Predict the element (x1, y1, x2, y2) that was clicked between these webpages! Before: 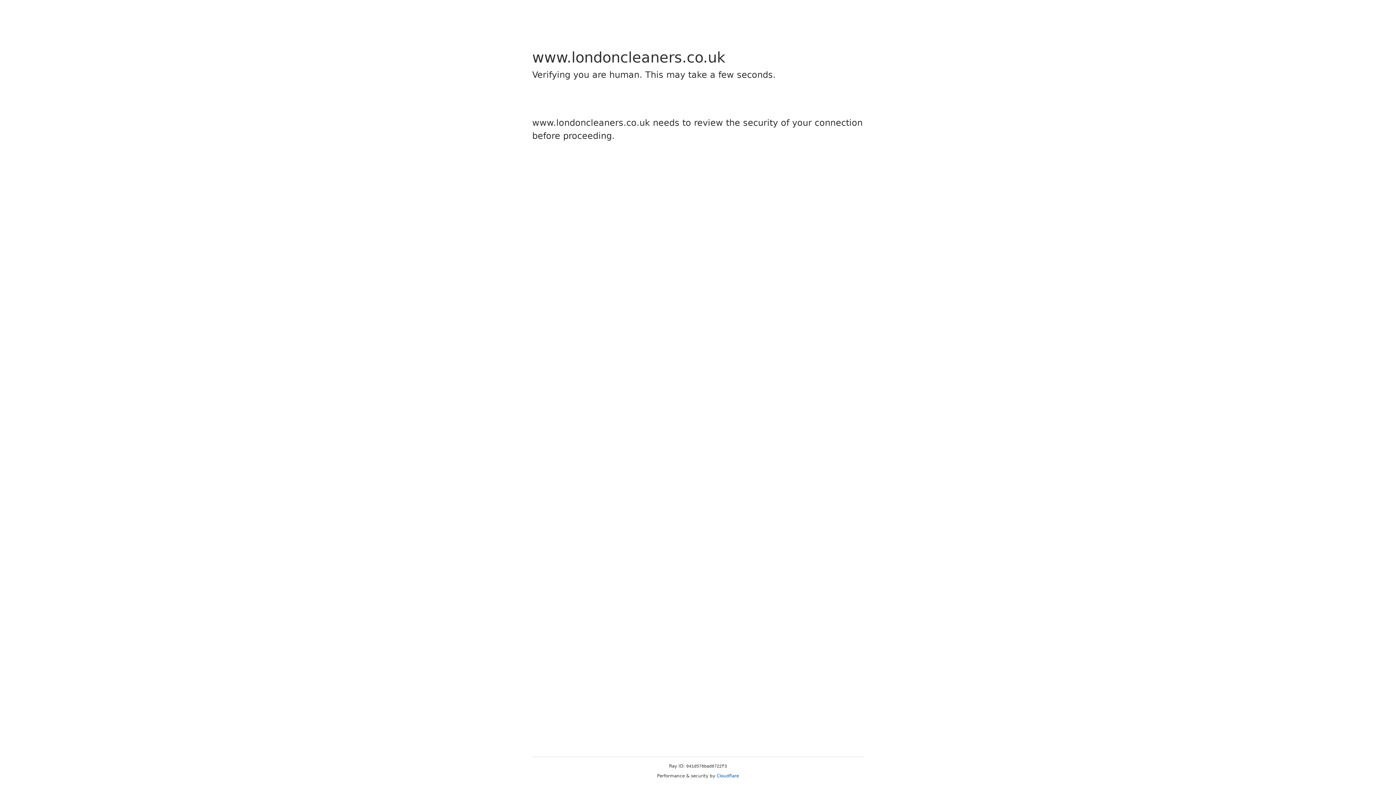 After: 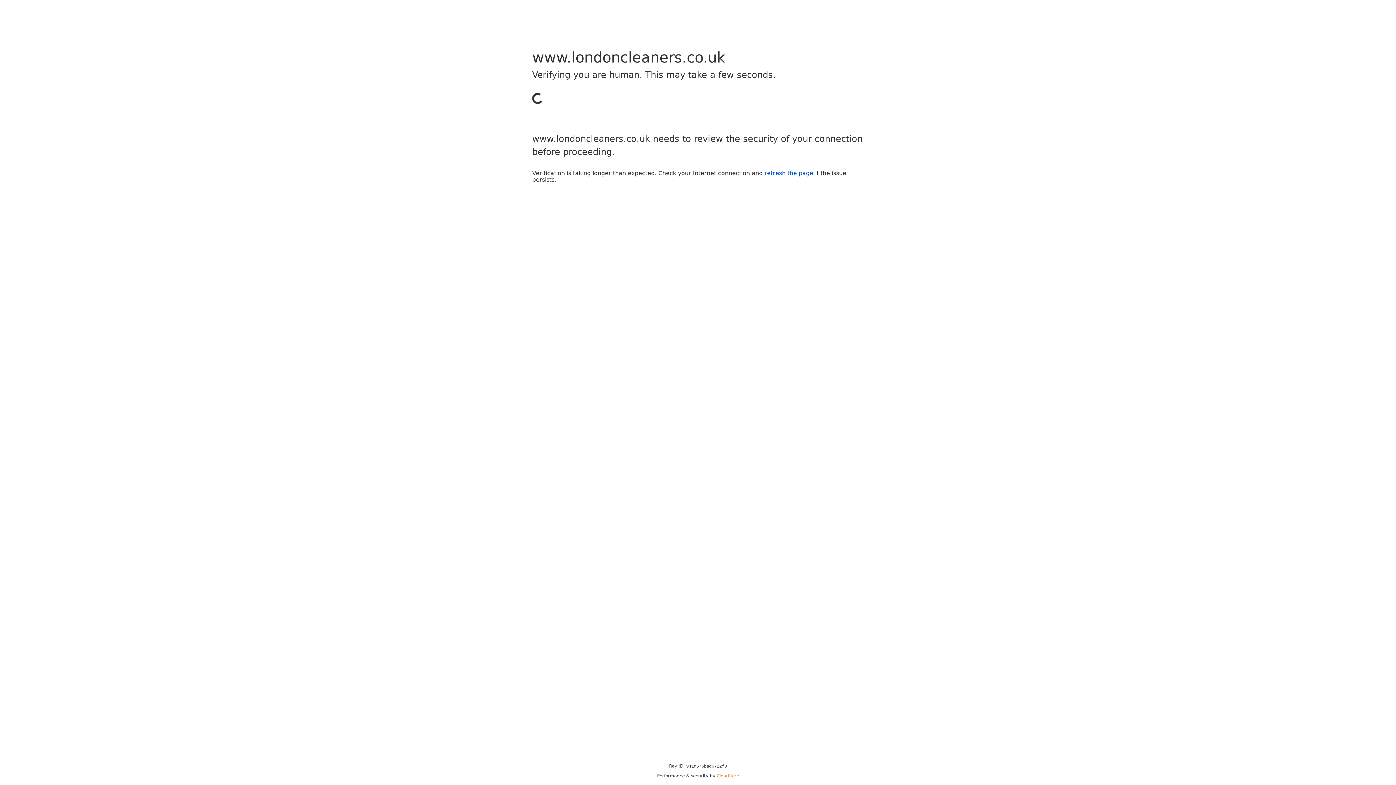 Action: bbox: (716, 773, 739, 778) label: Cloudflare